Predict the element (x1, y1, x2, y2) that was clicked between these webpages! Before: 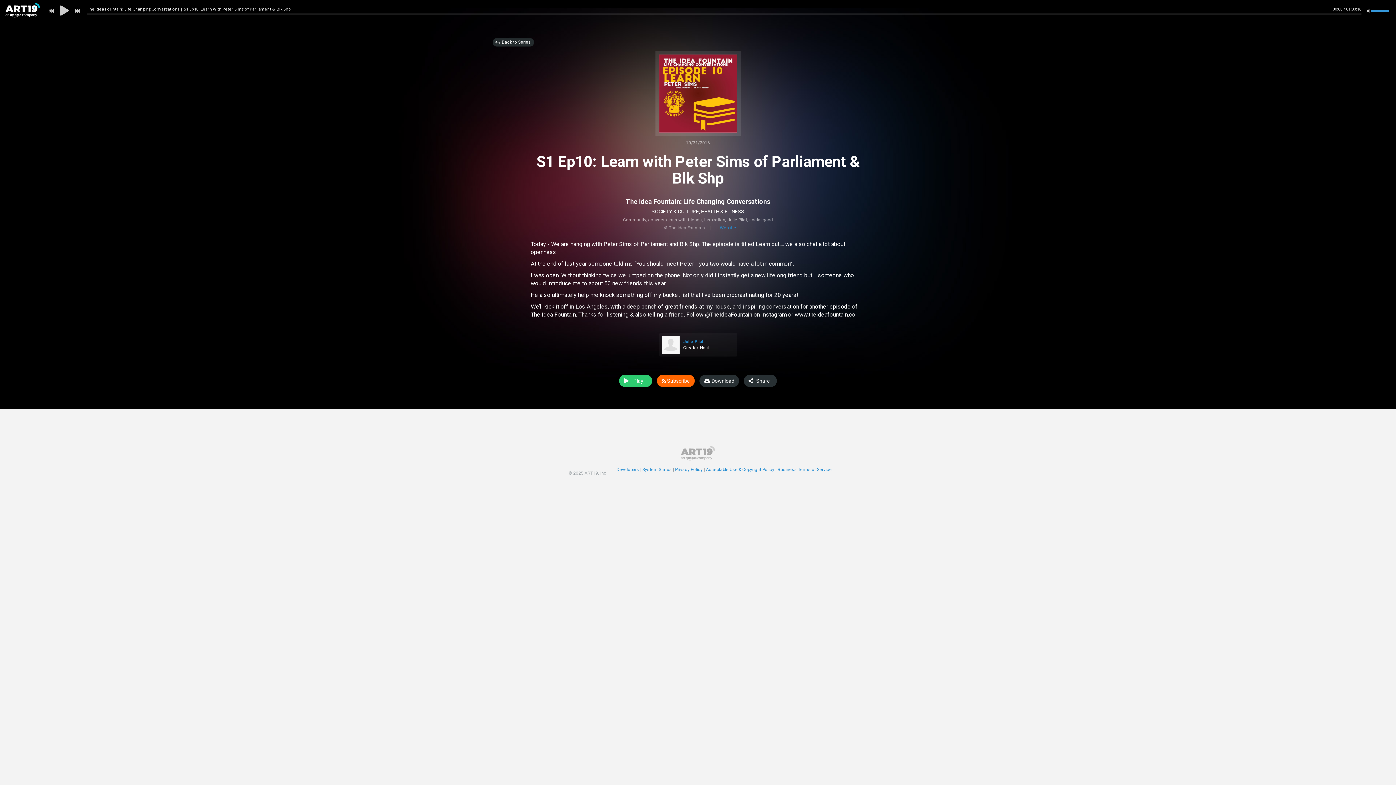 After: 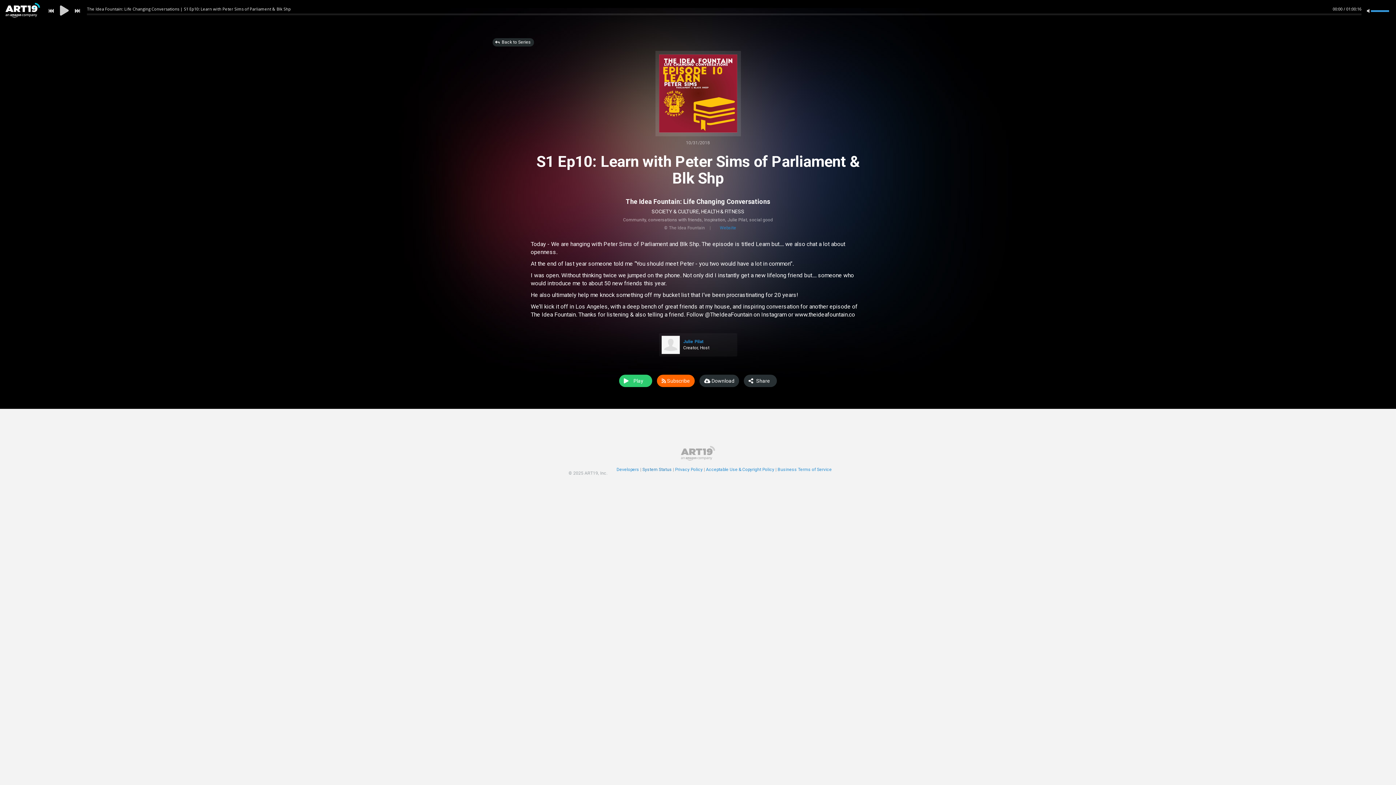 Action: bbox: (642, 467, 675, 472) label: System Status 